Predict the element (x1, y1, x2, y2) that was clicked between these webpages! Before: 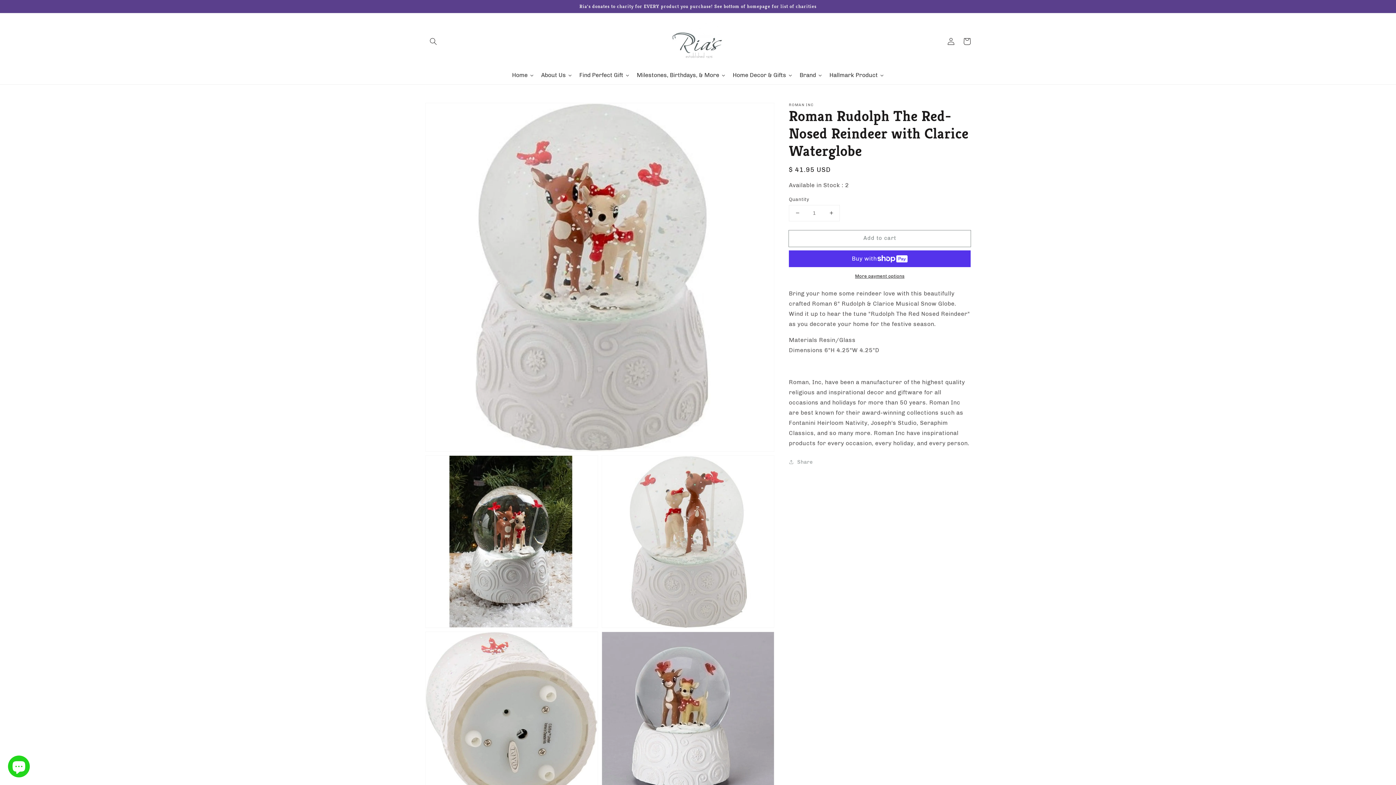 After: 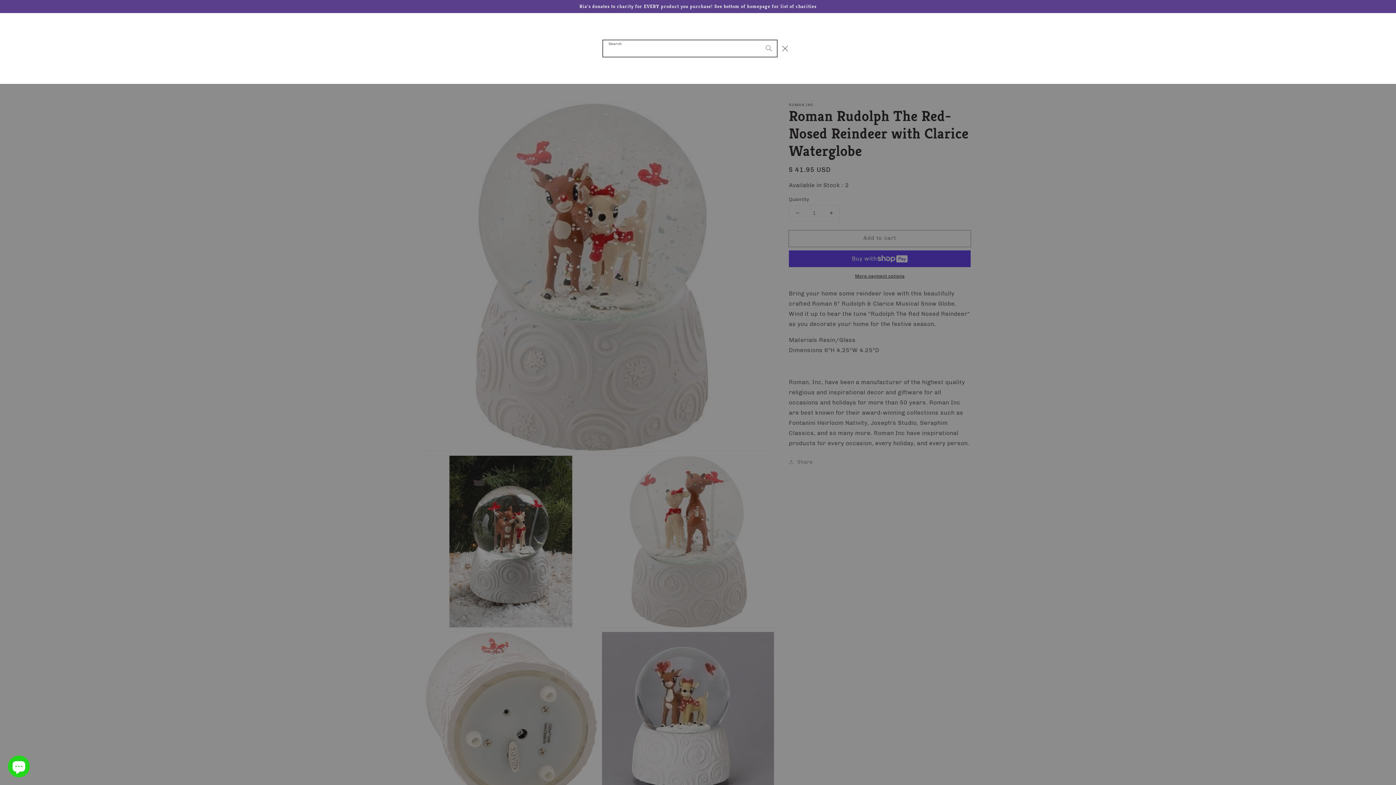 Action: bbox: (425, 33, 441, 49) label: Search